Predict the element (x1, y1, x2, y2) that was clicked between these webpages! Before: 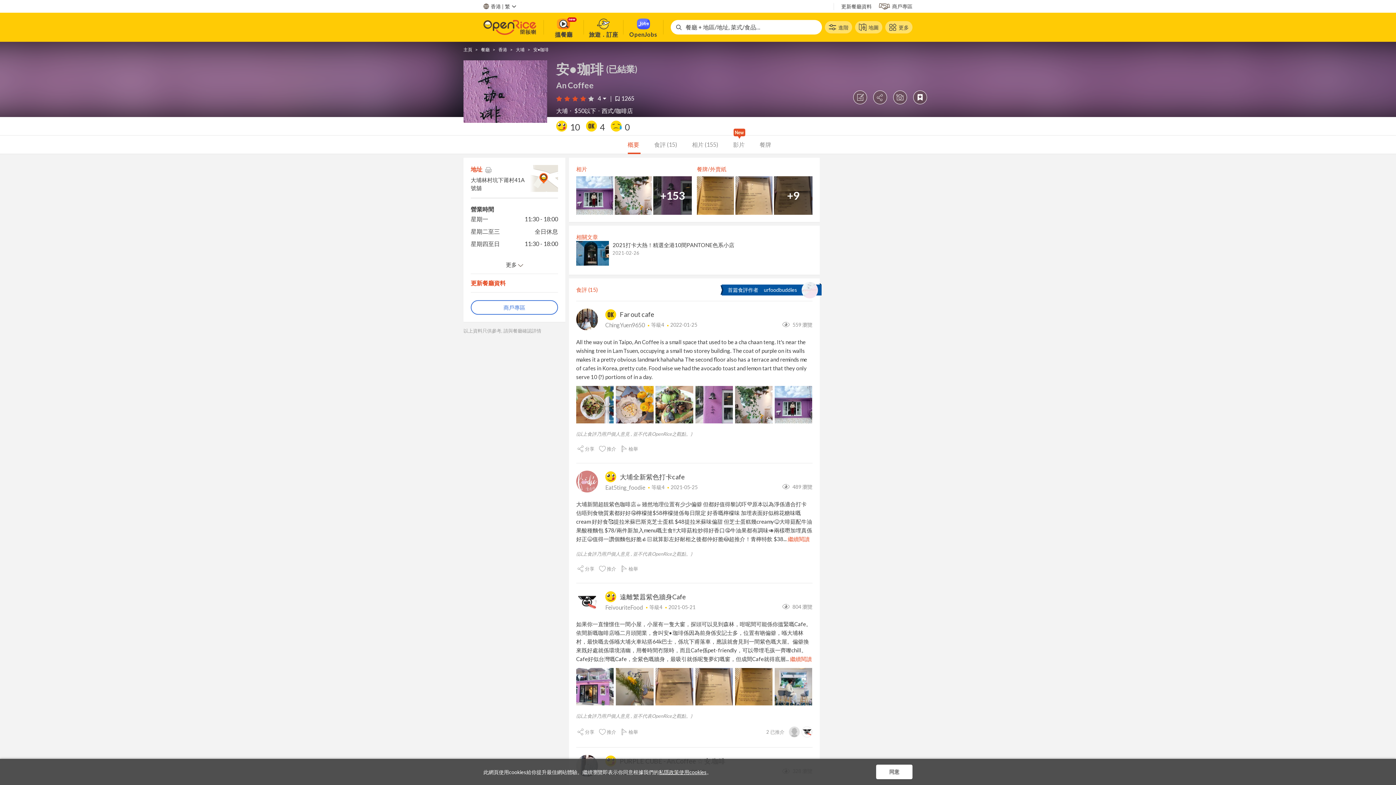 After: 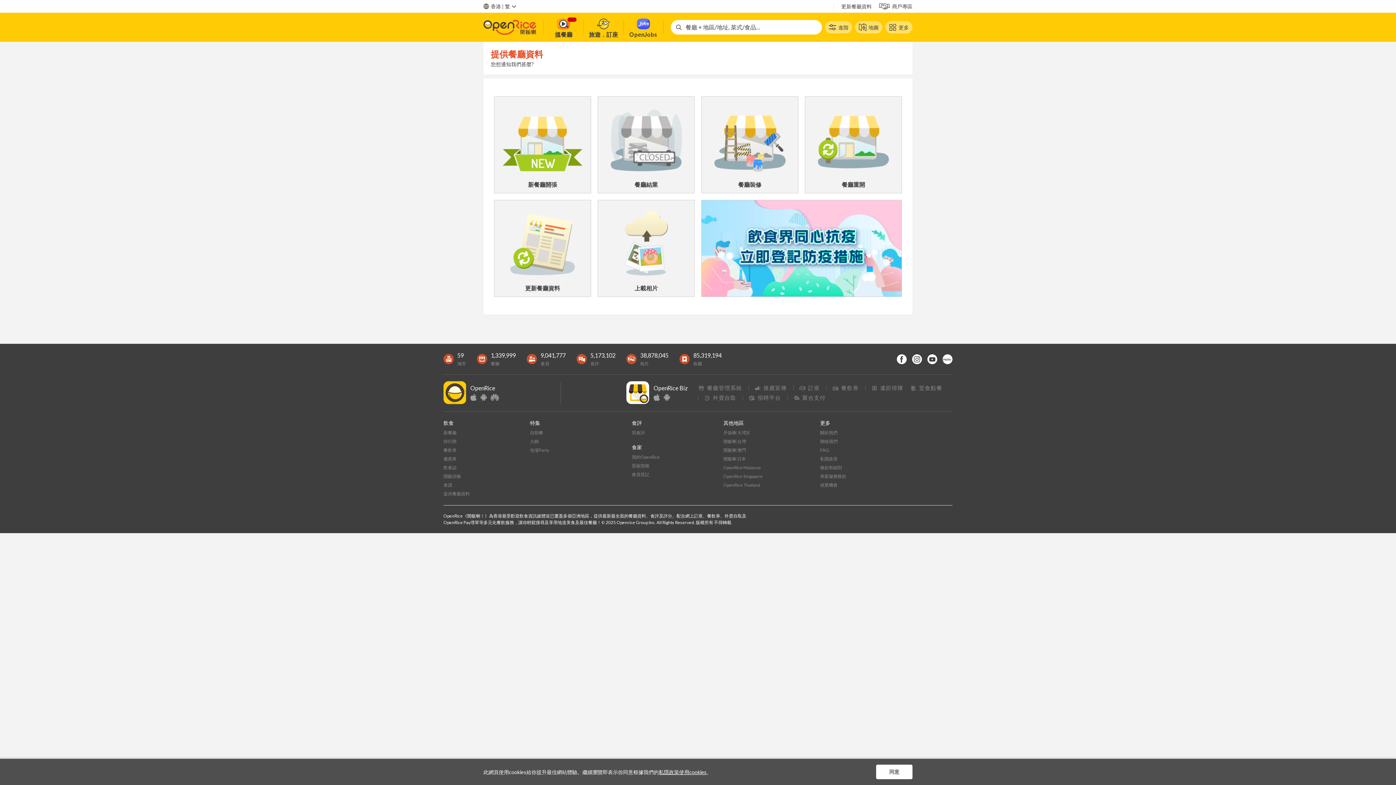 Action: bbox: (470, 279, 505, 286) label: 更新餐廳資料